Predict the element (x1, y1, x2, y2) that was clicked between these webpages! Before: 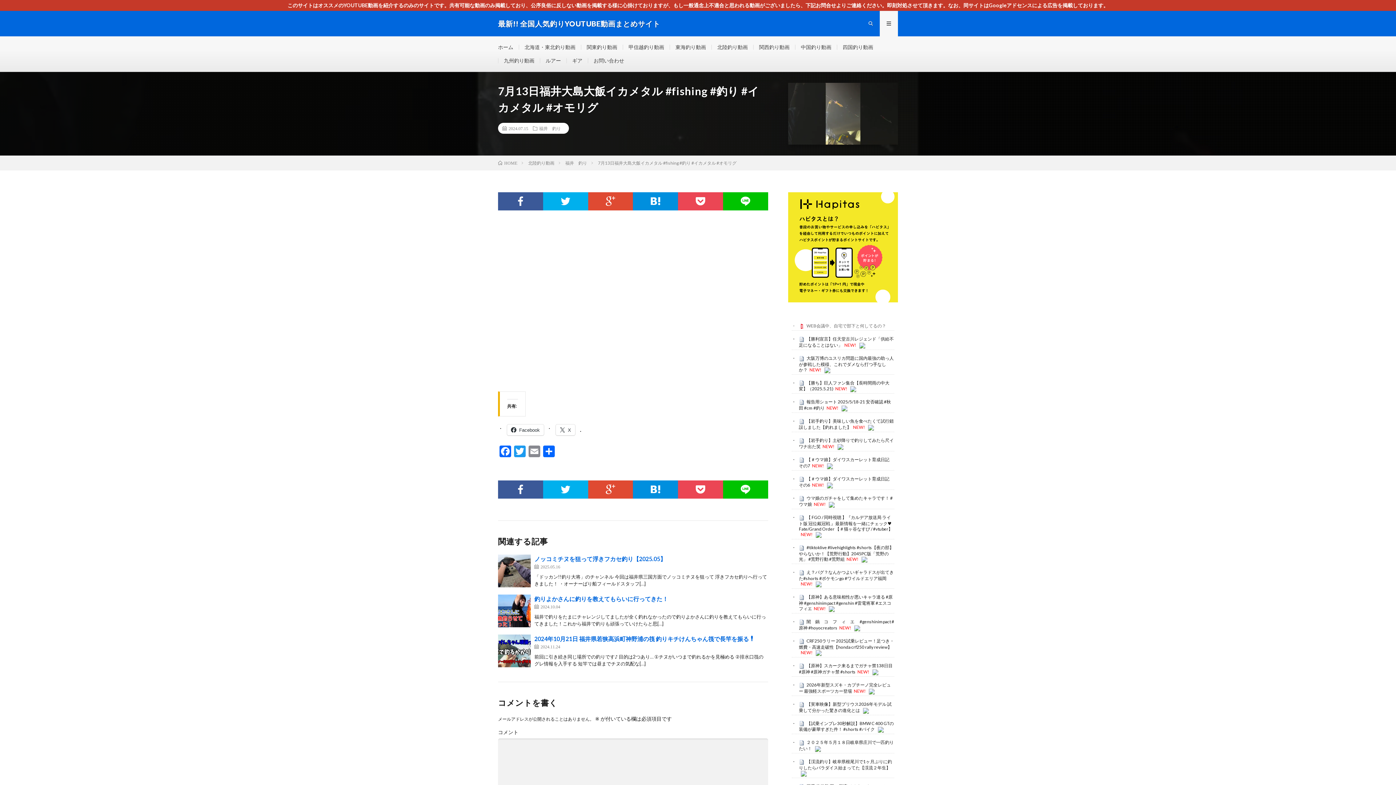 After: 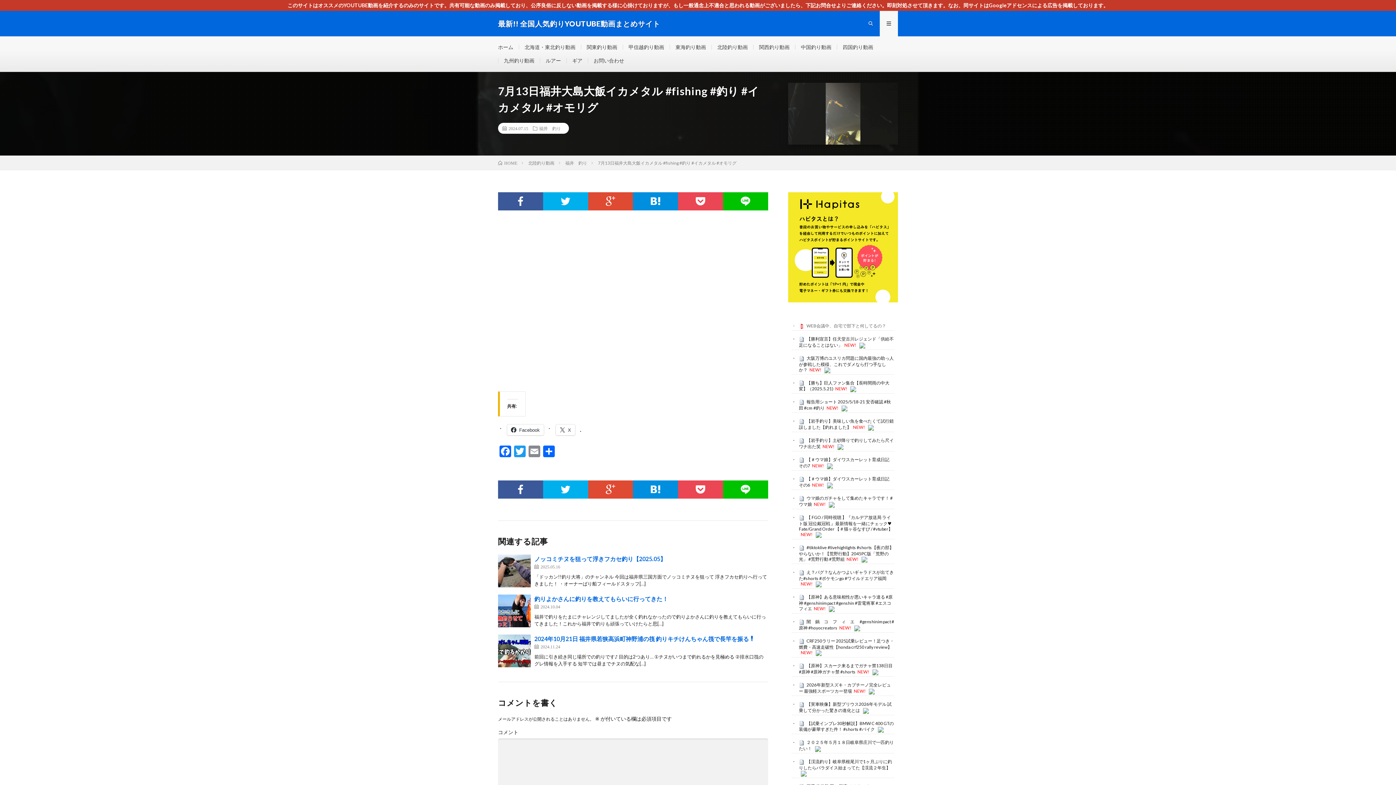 Action: bbox: (837, 444, 843, 449)